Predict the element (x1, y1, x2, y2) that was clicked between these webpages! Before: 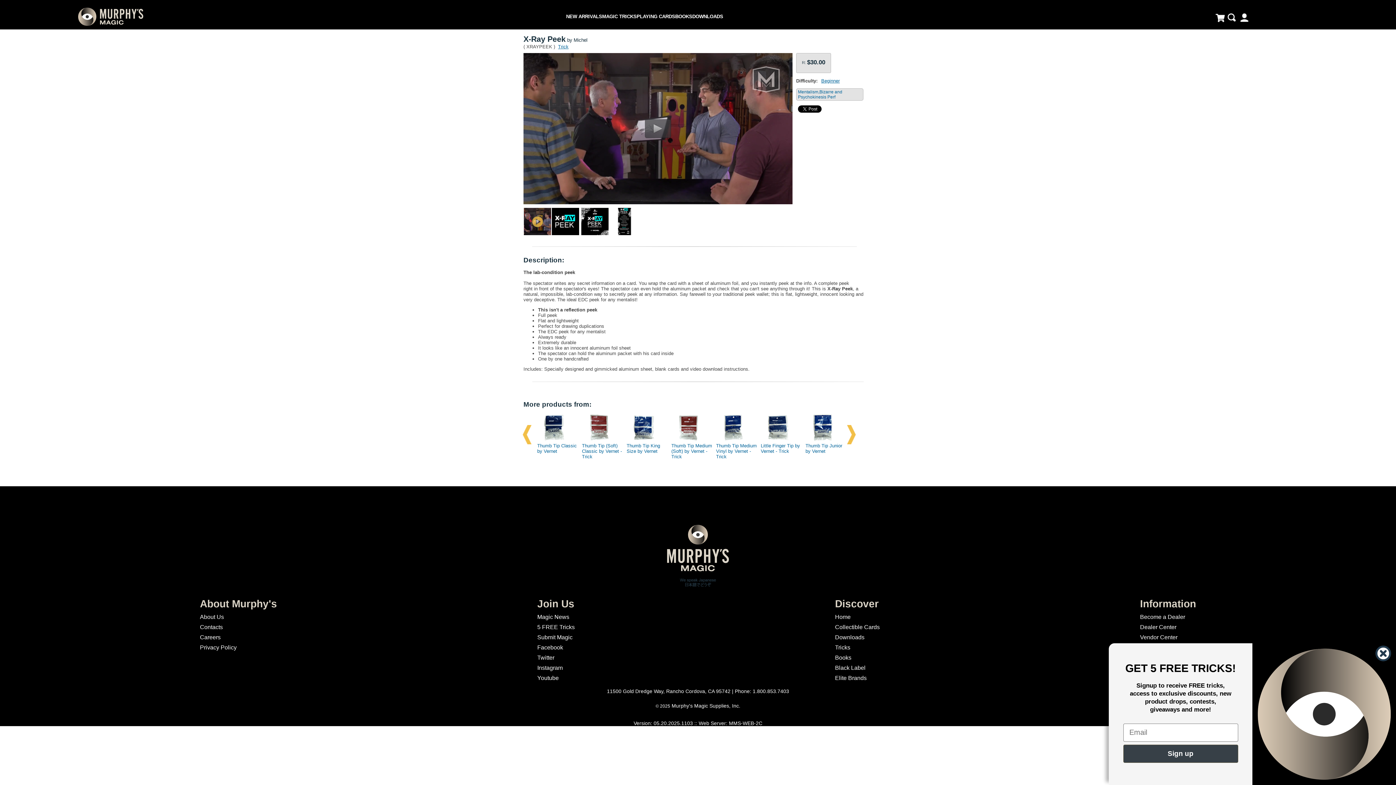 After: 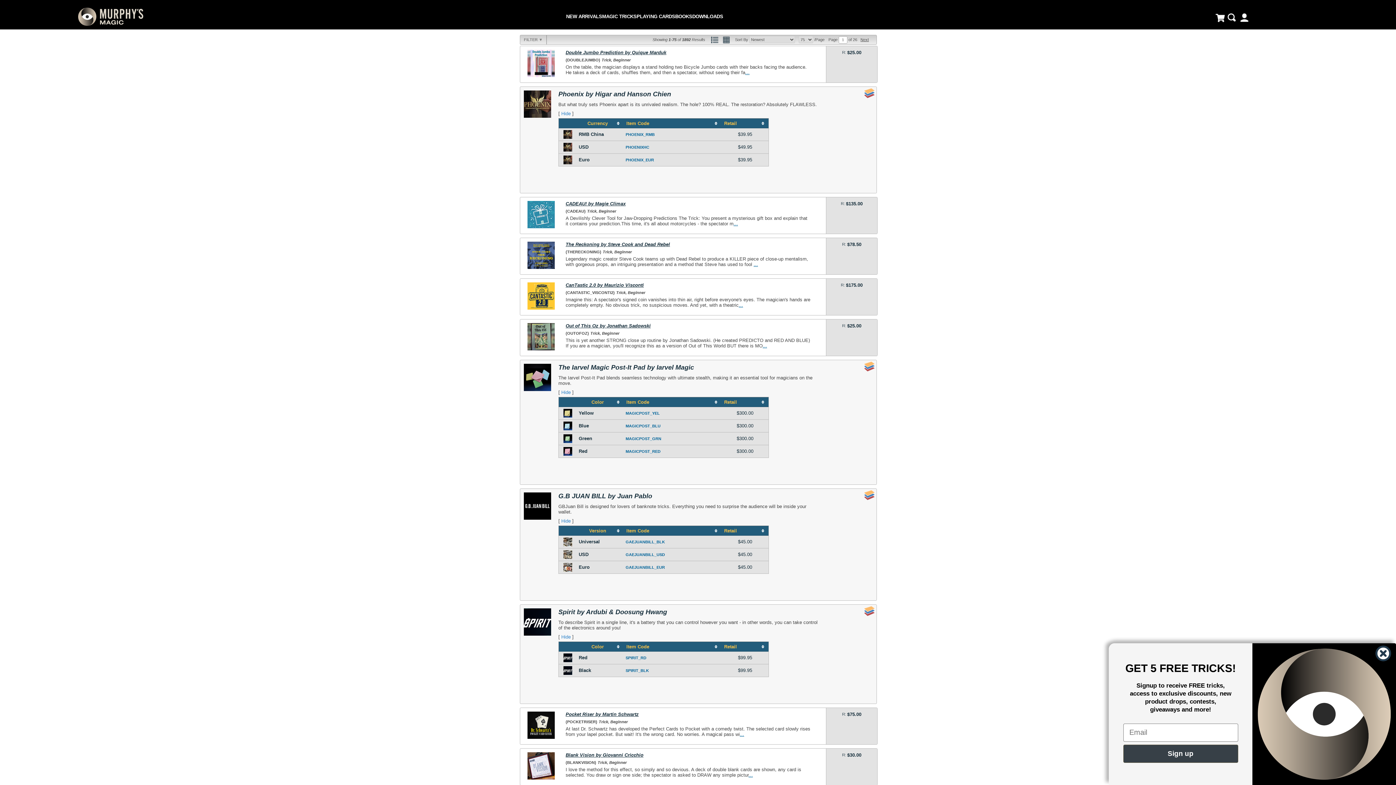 Action: label: Beginner bbox: (821, 78, 840, 83)